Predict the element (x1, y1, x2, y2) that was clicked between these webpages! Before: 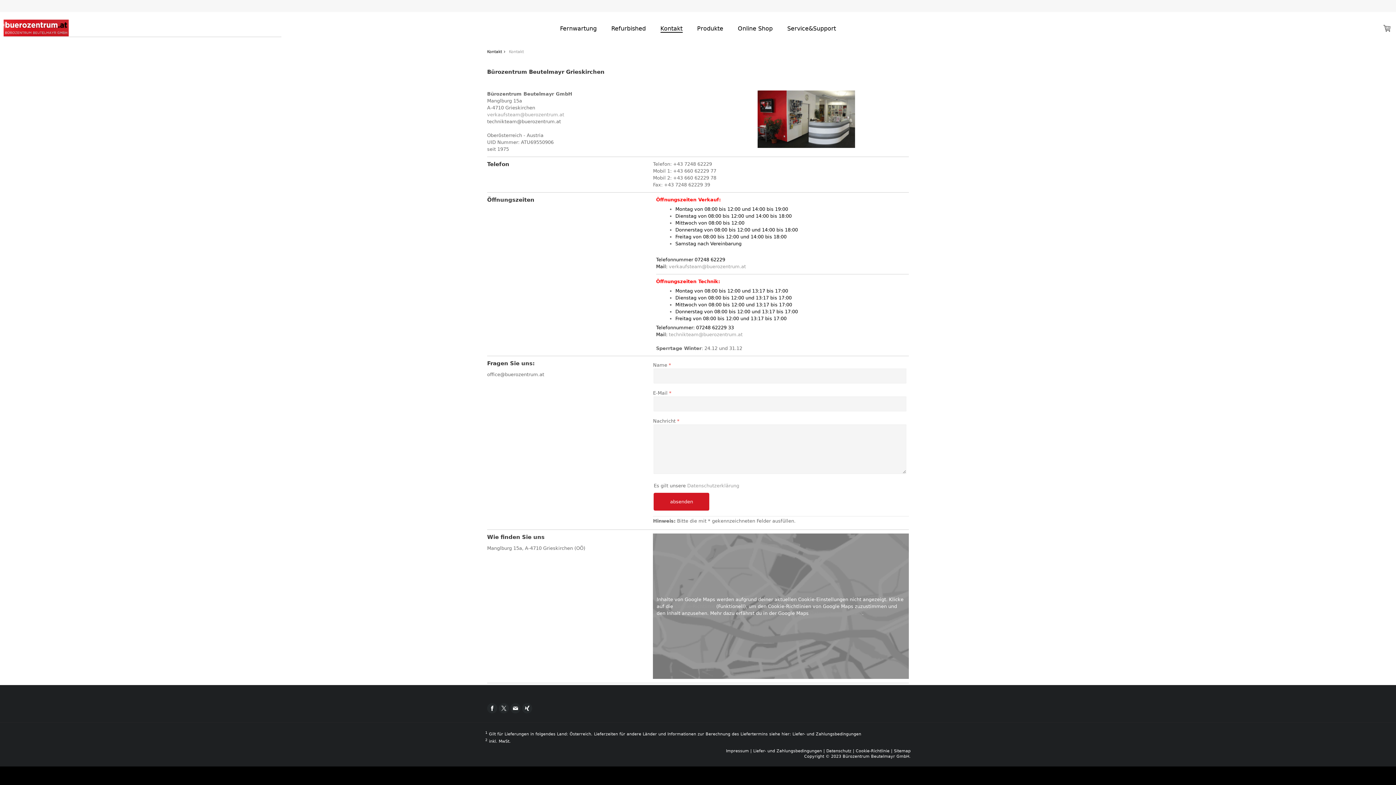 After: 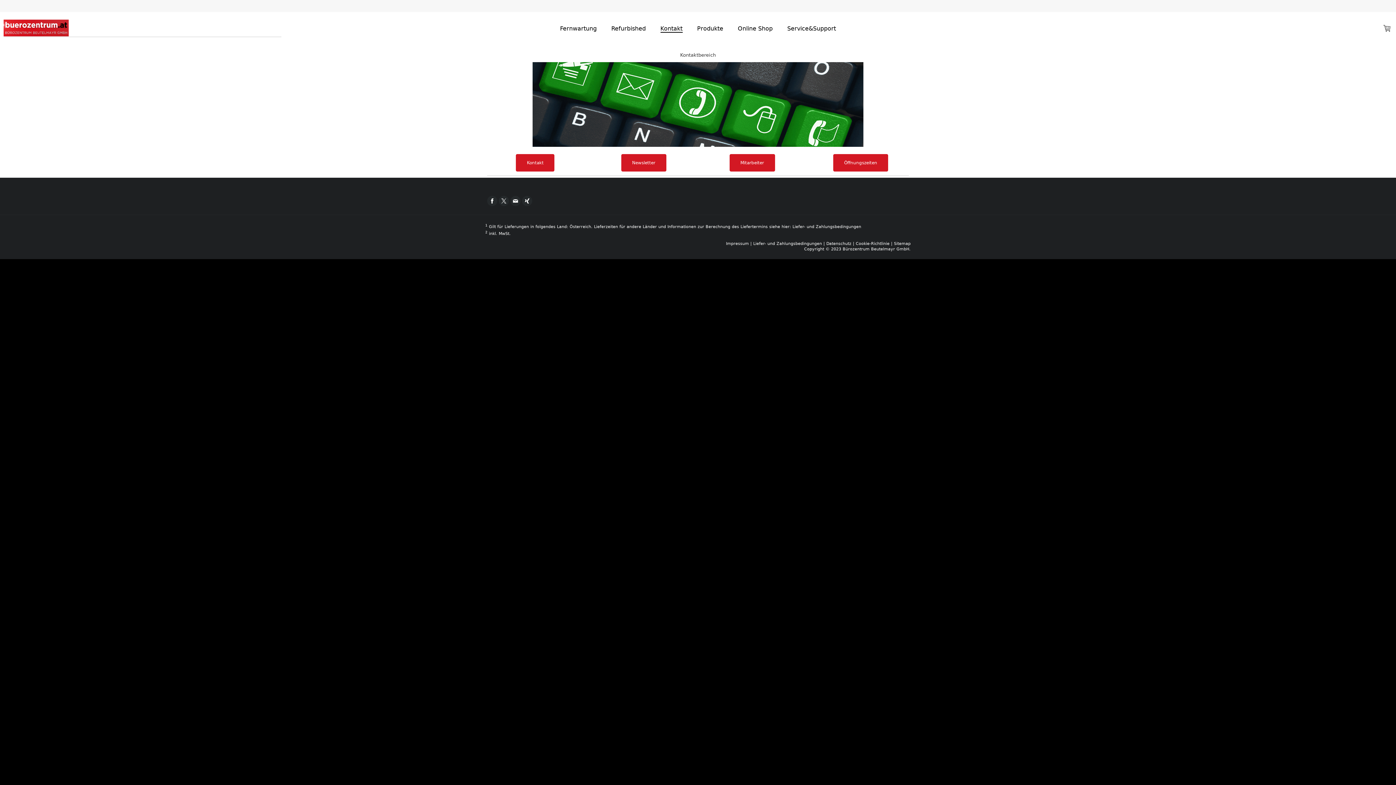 Action: bbox: (485, 44, 507, 58) label: Kontakt